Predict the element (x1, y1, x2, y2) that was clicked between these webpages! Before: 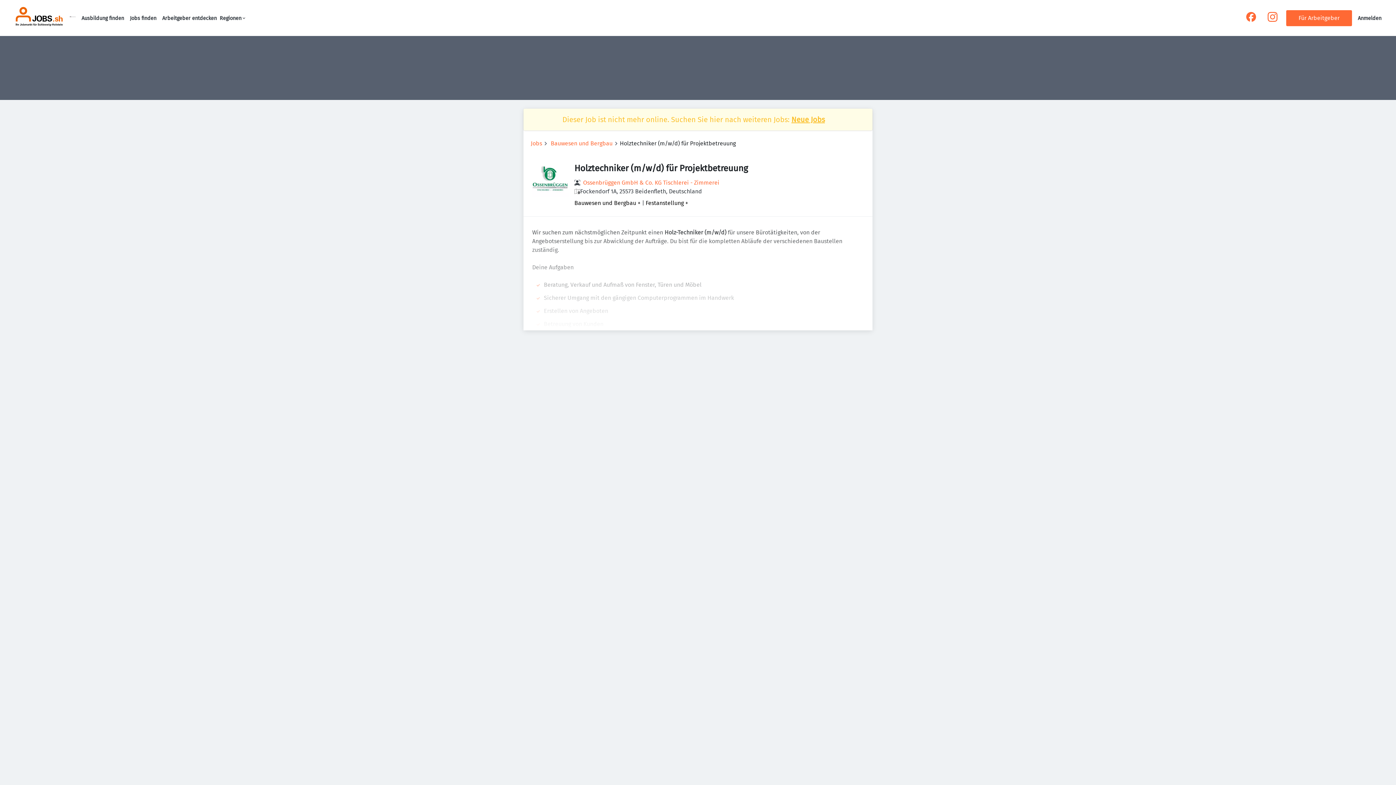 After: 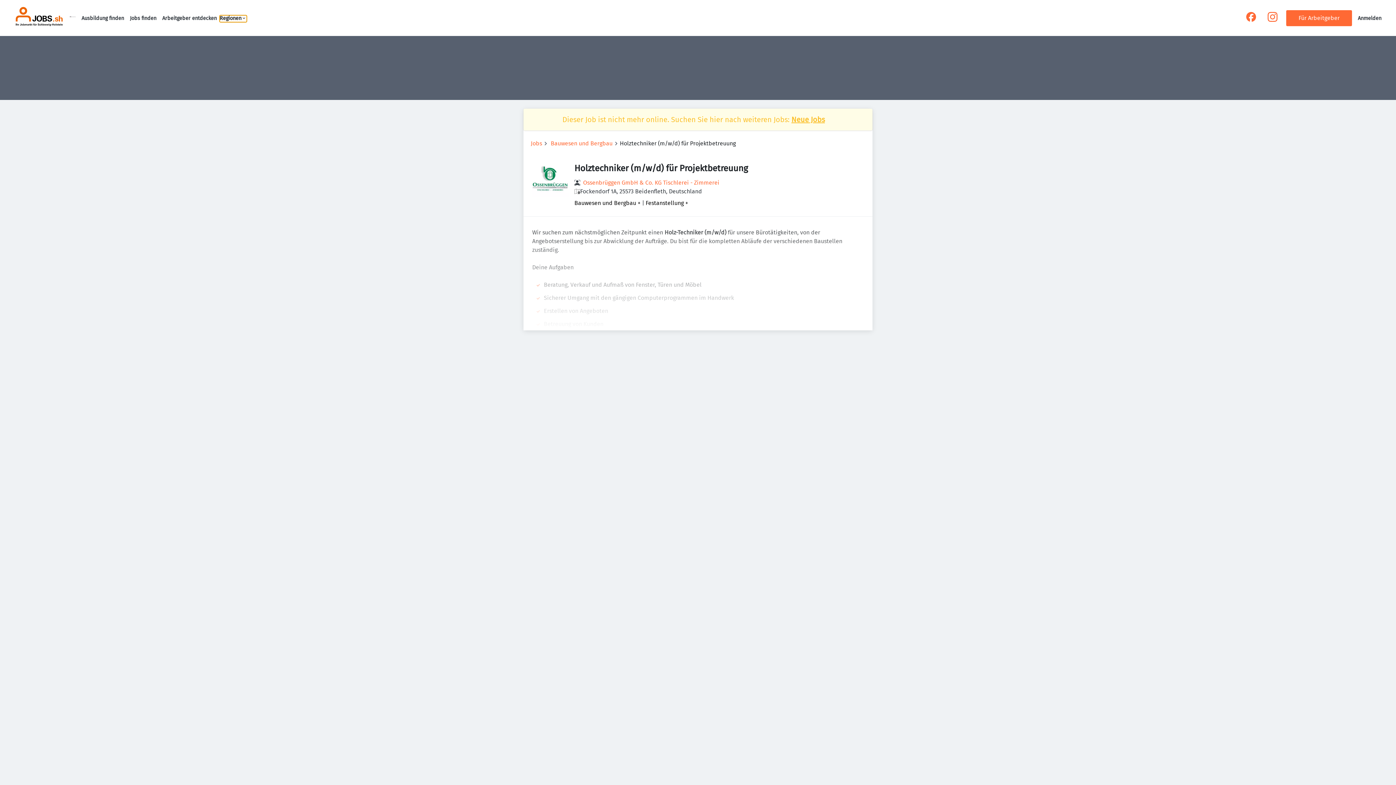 Action: label: Regionen bbox: (219, 15, 246, 22)